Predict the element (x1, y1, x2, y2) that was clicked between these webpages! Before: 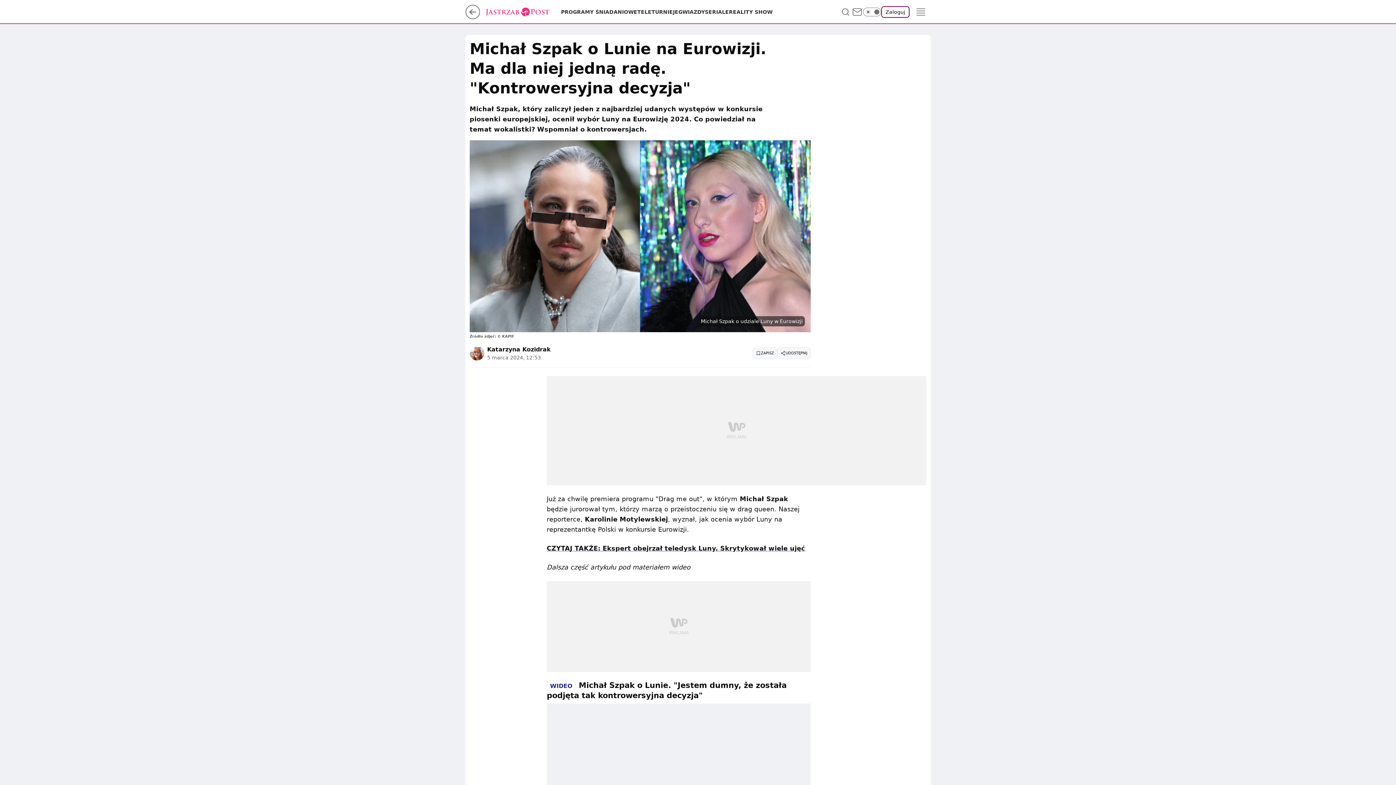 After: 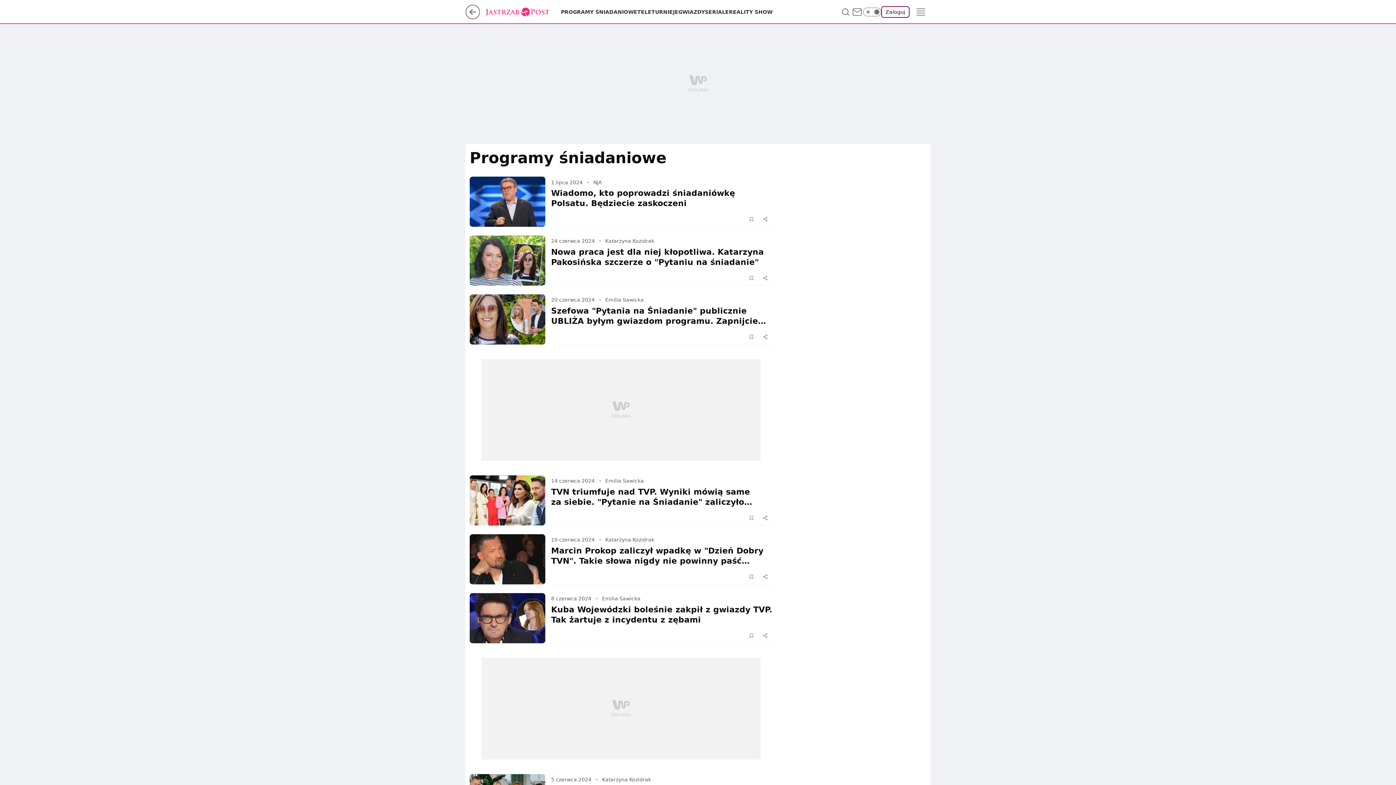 Action: bbox: (561, 8, 637, 15) label: PROGRAMY ŚNIADANIOWE